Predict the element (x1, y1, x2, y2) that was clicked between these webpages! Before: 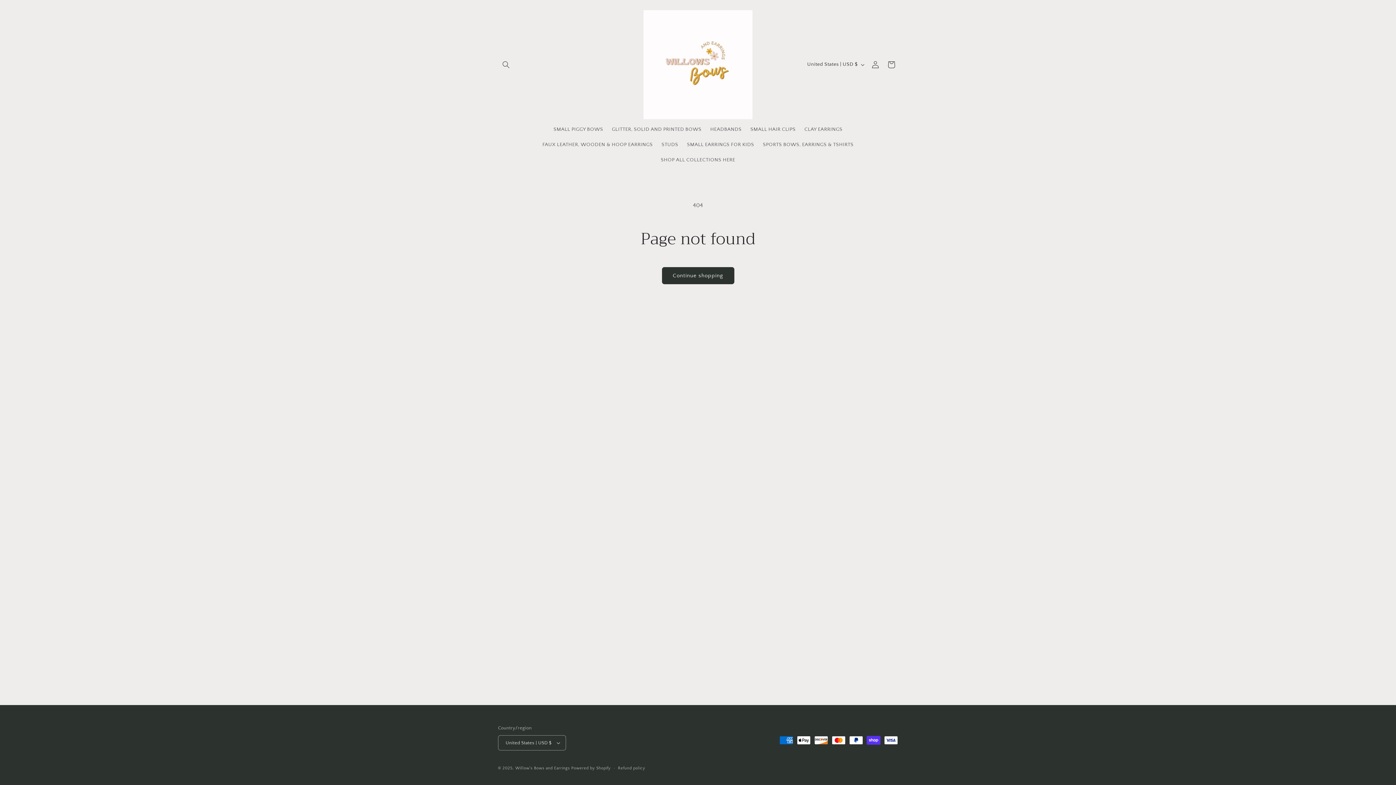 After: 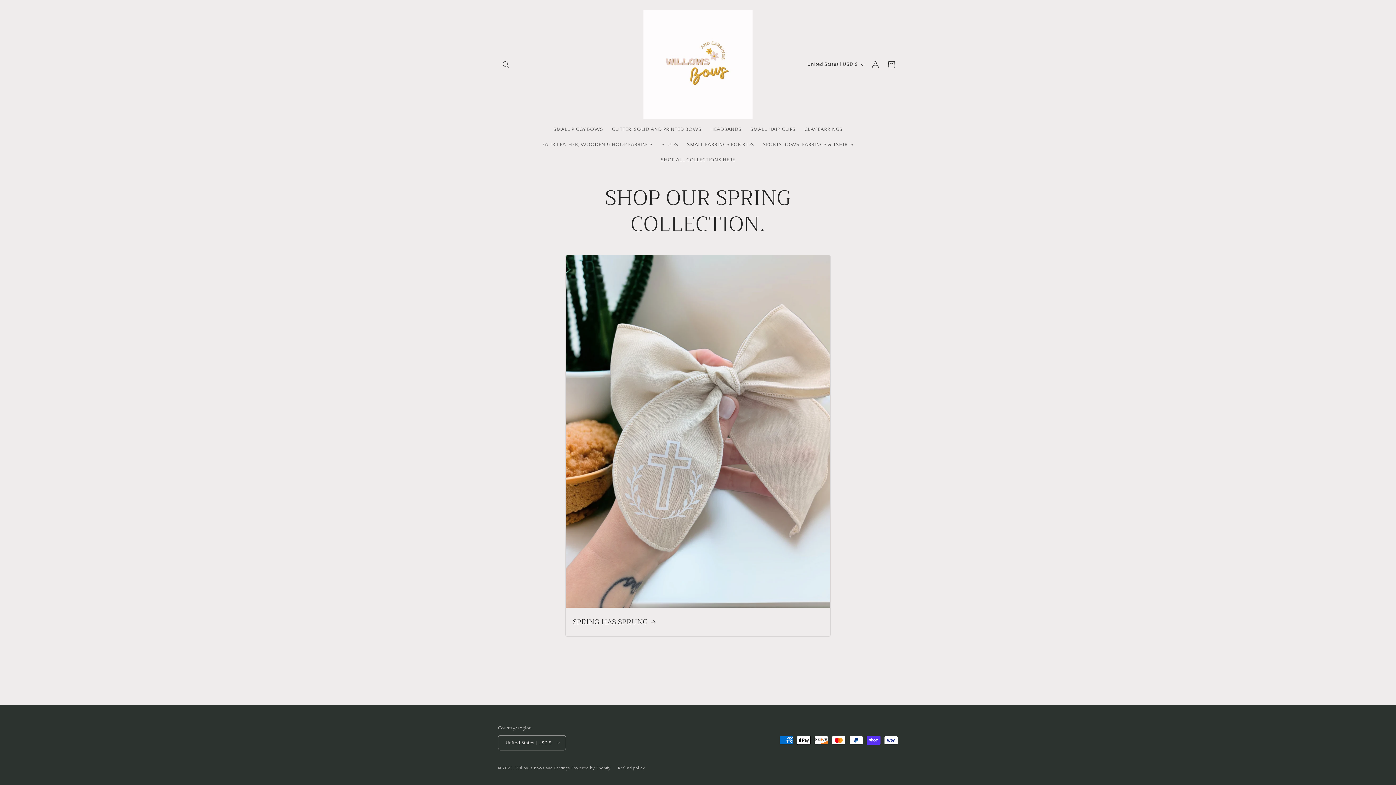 Action: bbox: (640, 7, 755, 121)